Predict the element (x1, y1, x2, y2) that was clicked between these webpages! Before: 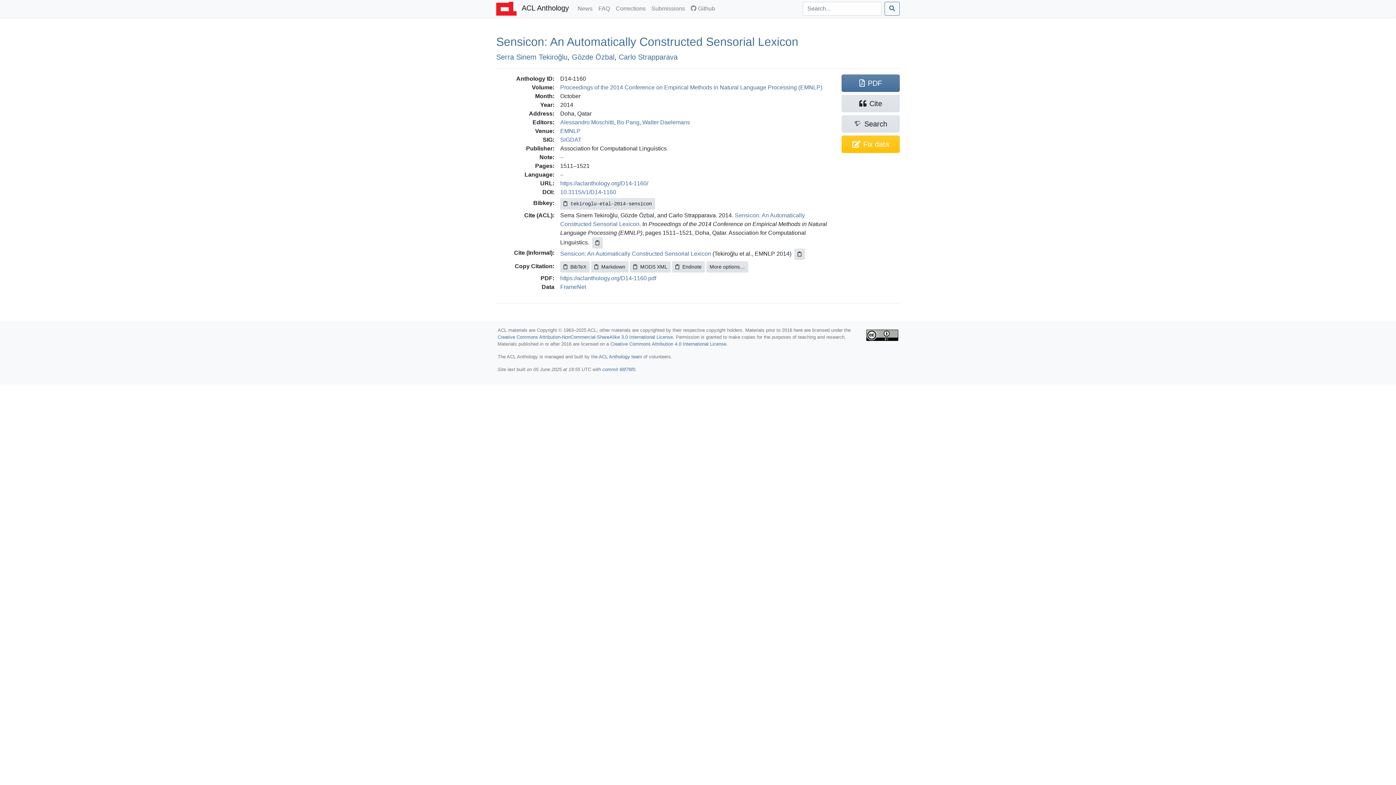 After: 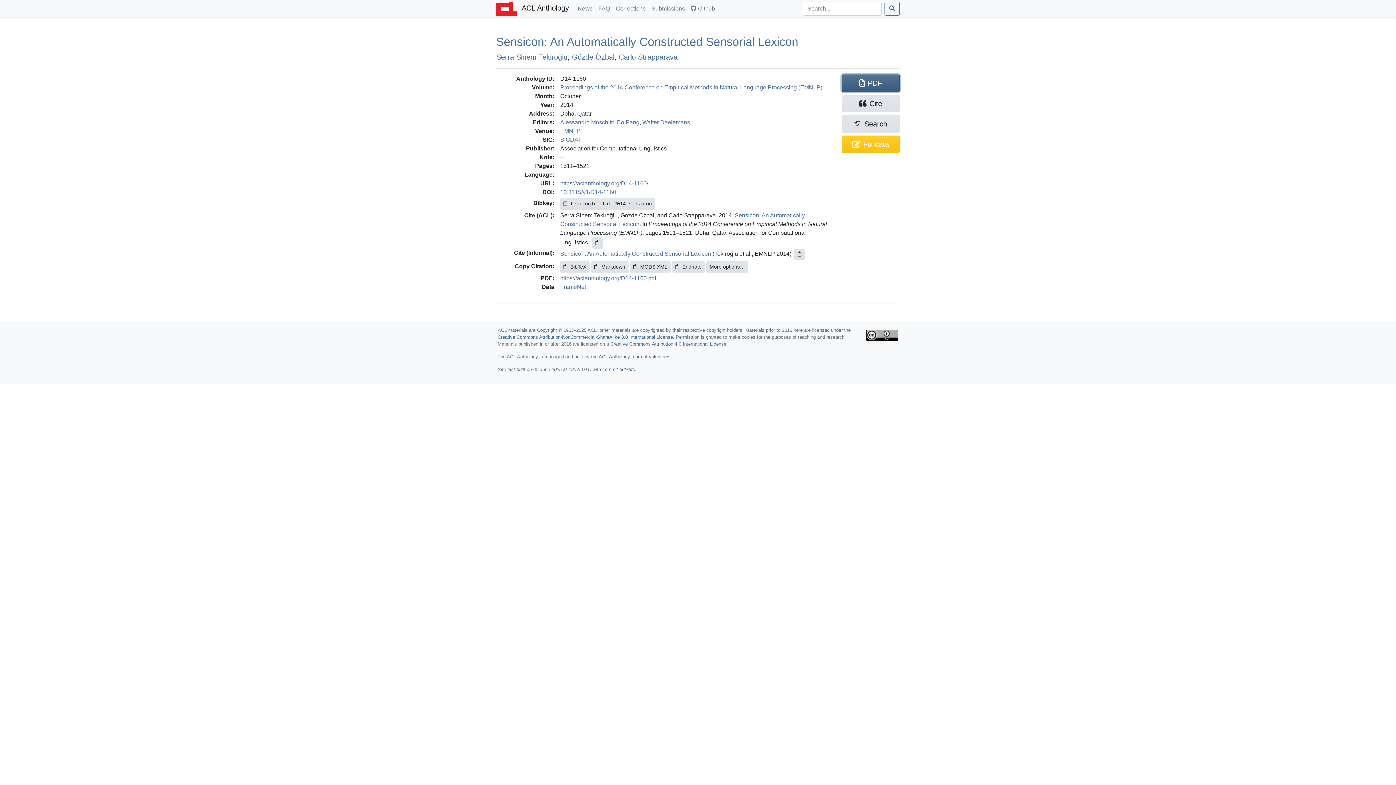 Action: label: PDF bbox: (841, 74, 900, 91)